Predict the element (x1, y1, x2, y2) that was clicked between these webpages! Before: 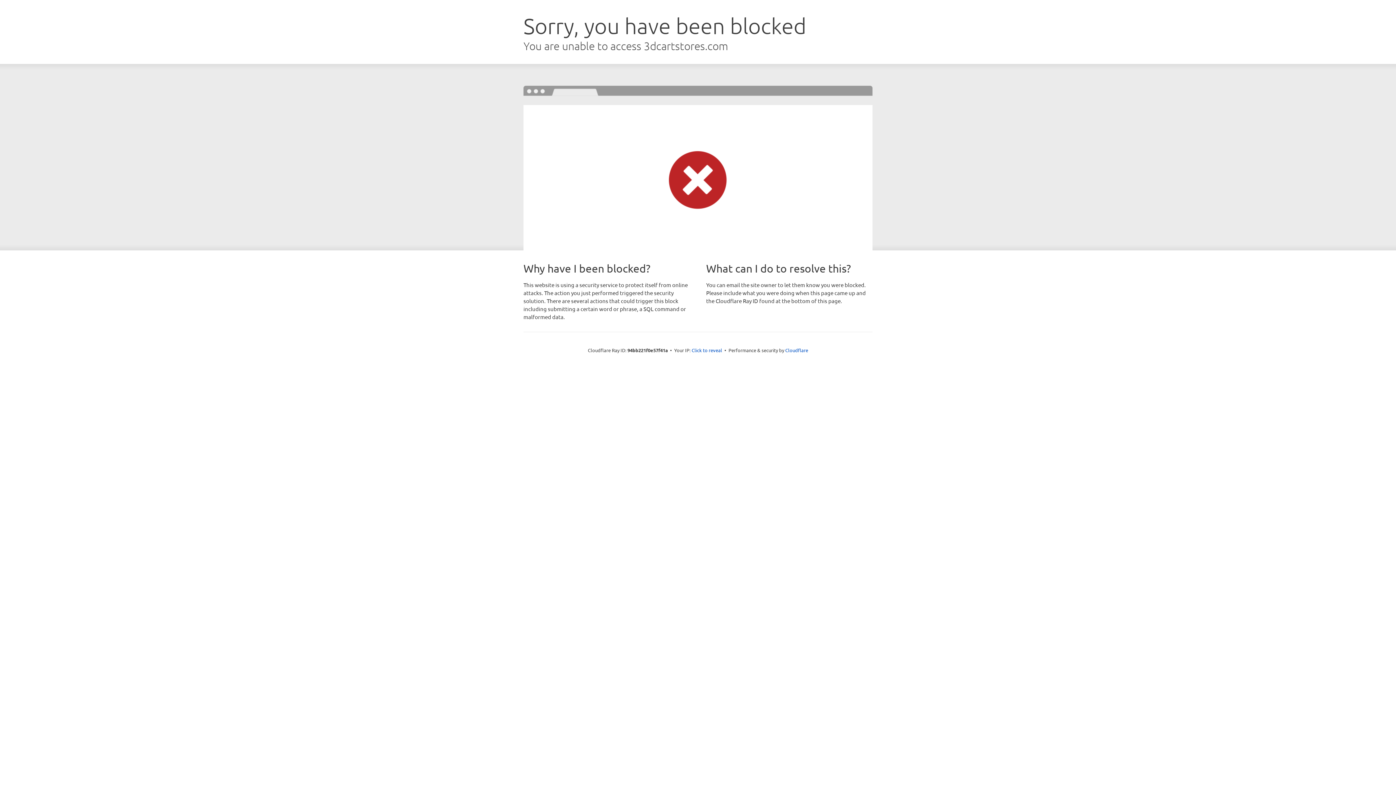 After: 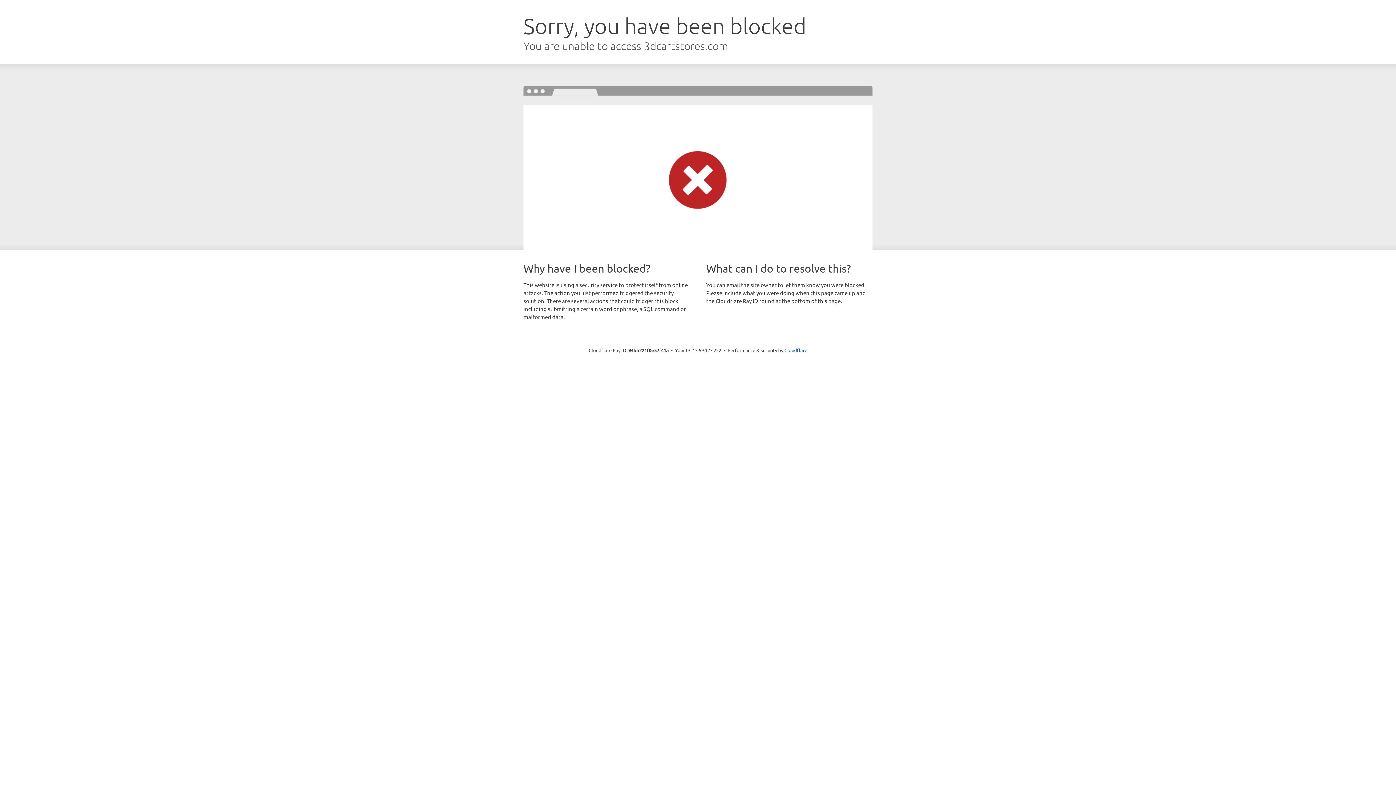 Action: bbox: (691, 346, 722, 353) label: Click to reveal